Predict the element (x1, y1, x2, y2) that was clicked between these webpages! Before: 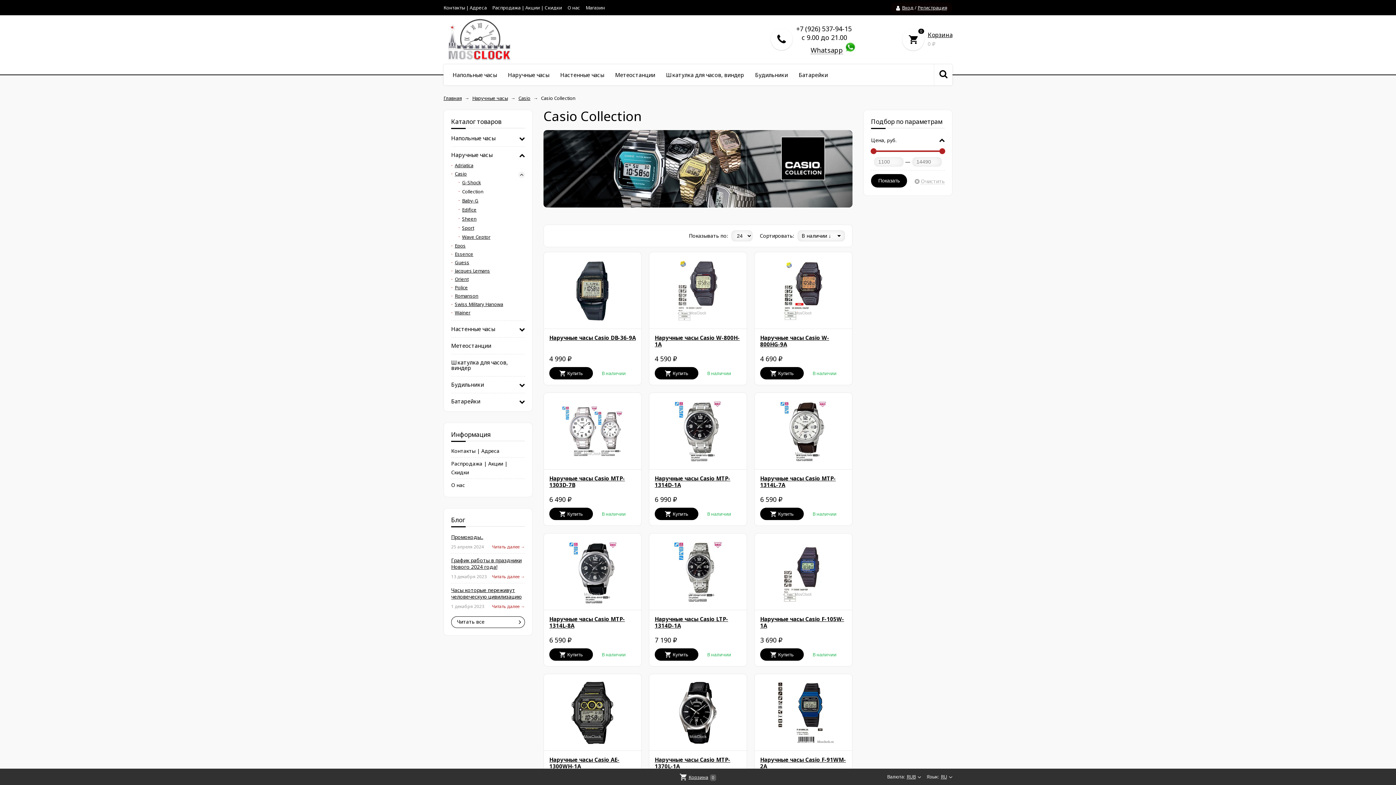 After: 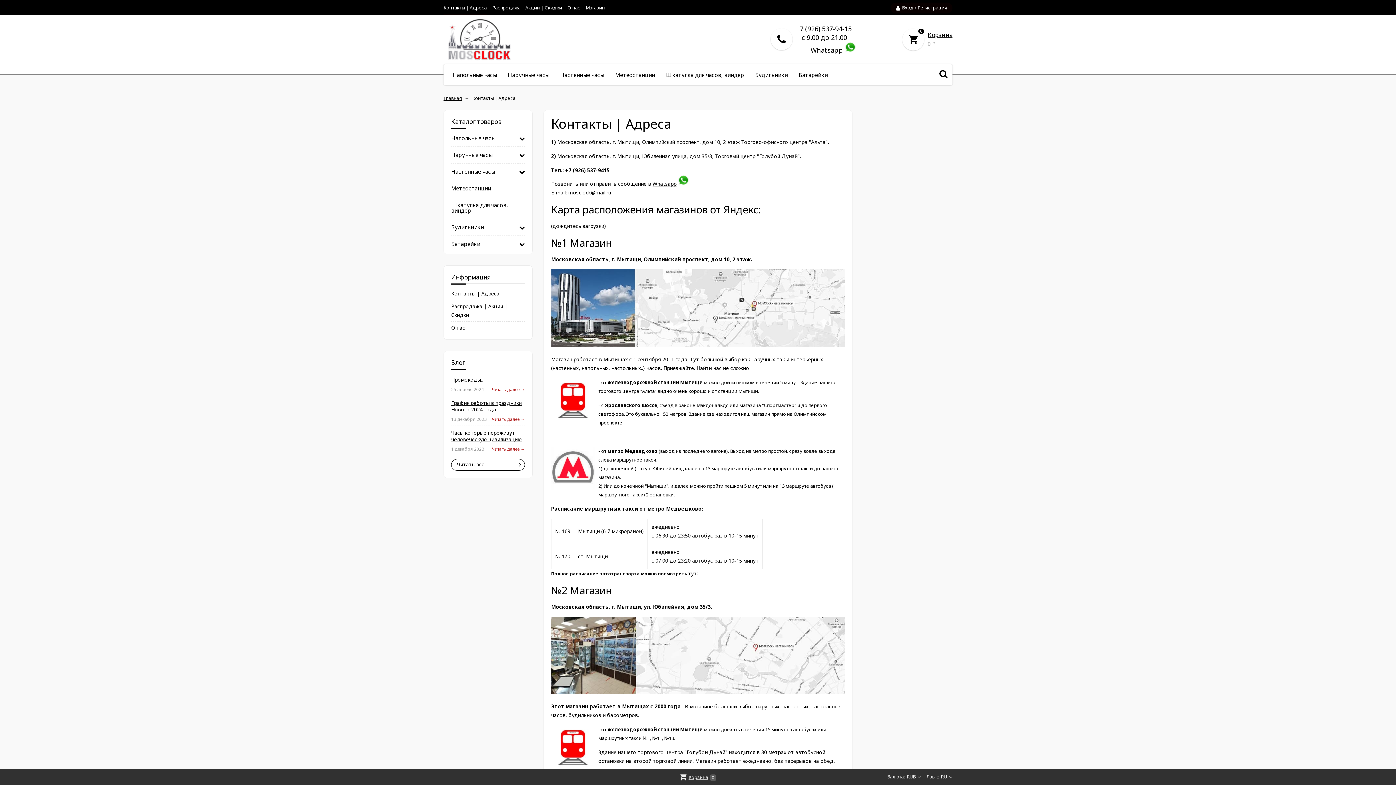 Action: bbox: (443, 4, 486, 10) label: Контакты | Адреса